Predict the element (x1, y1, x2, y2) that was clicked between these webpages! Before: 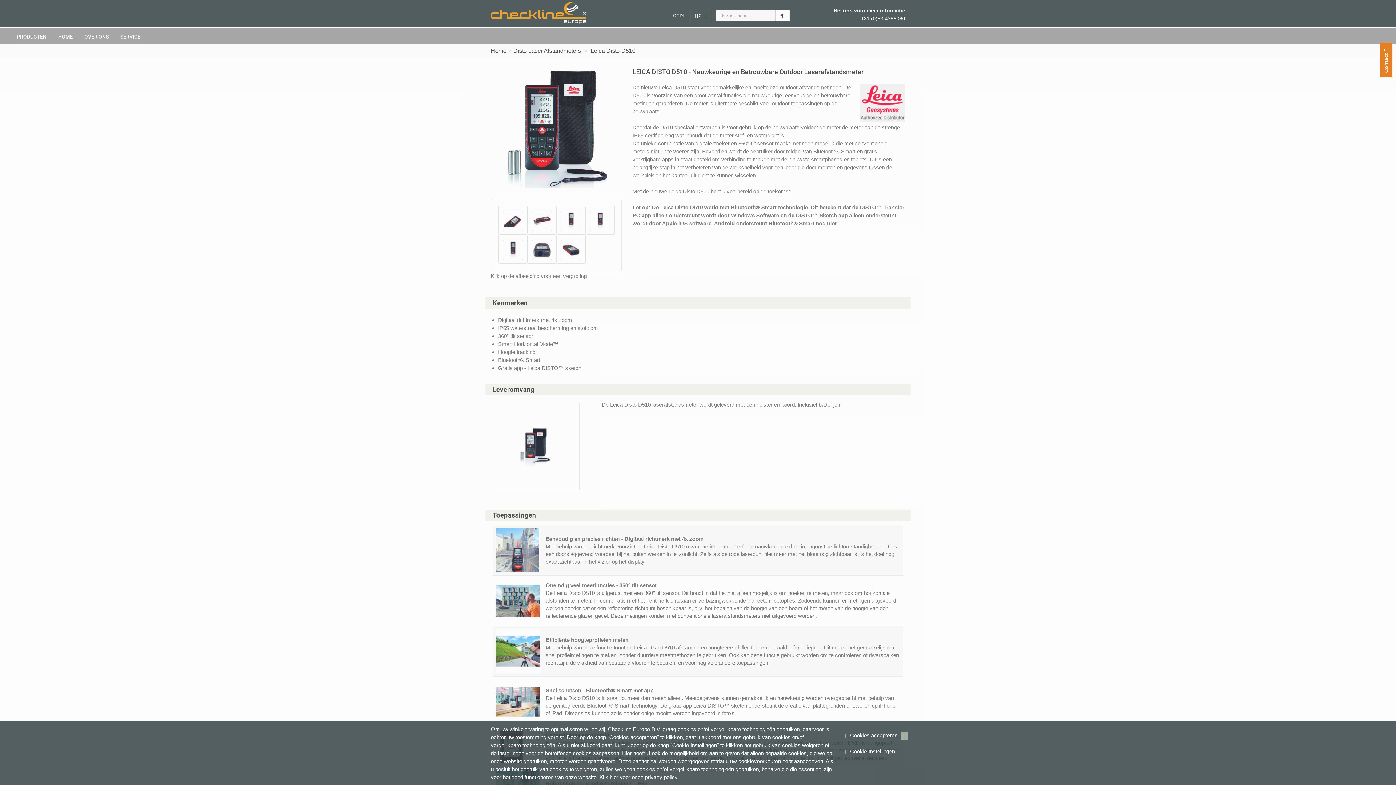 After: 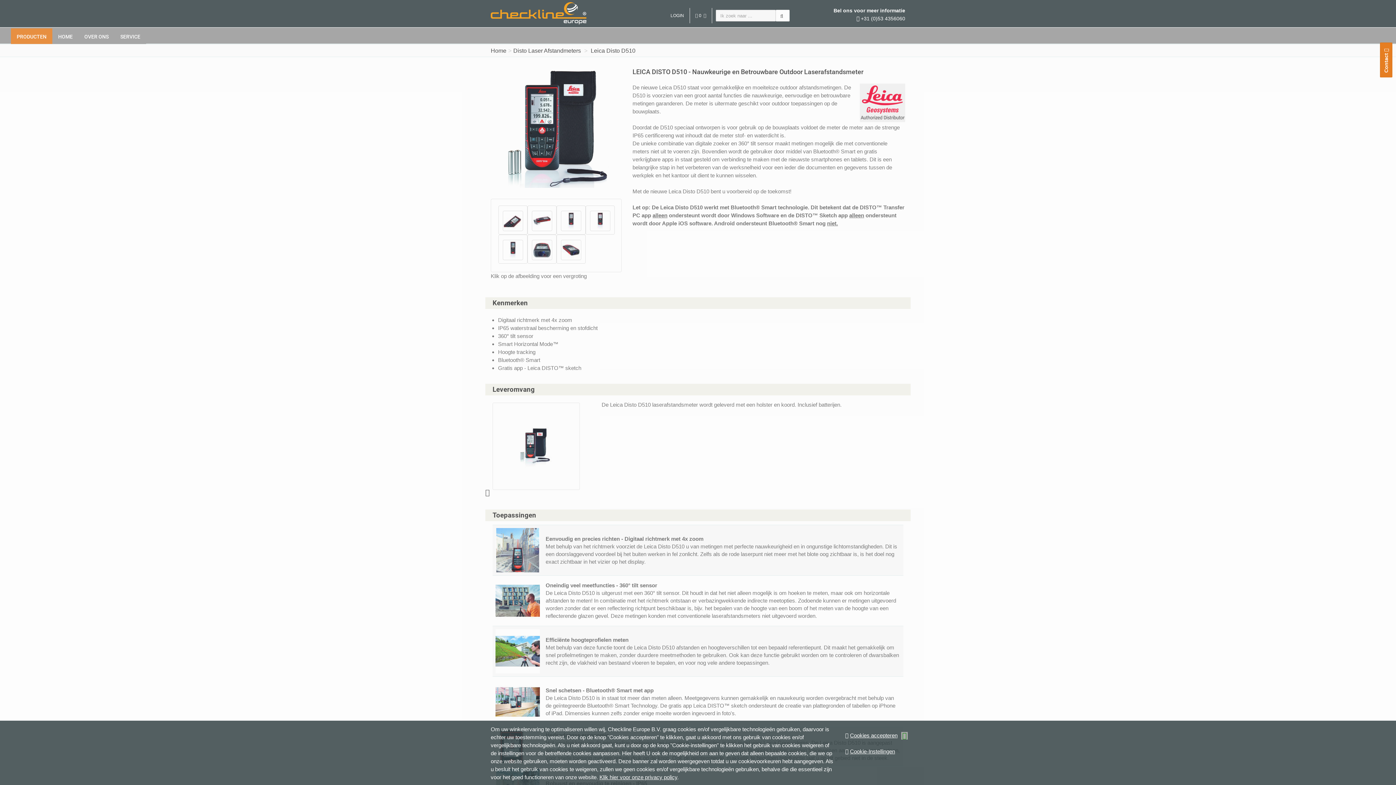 Action: label: PRODUCTEN bbox: (10, 28, 52, 44)